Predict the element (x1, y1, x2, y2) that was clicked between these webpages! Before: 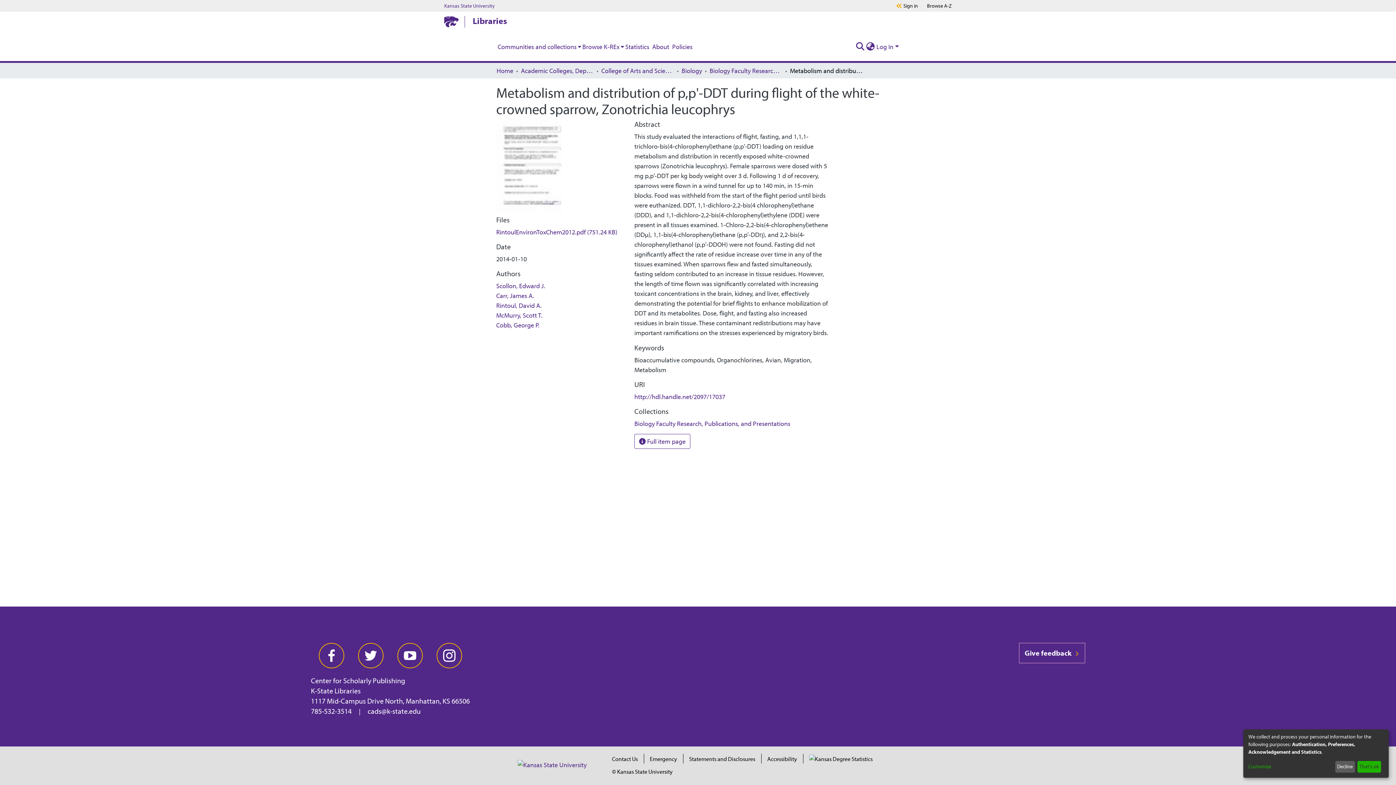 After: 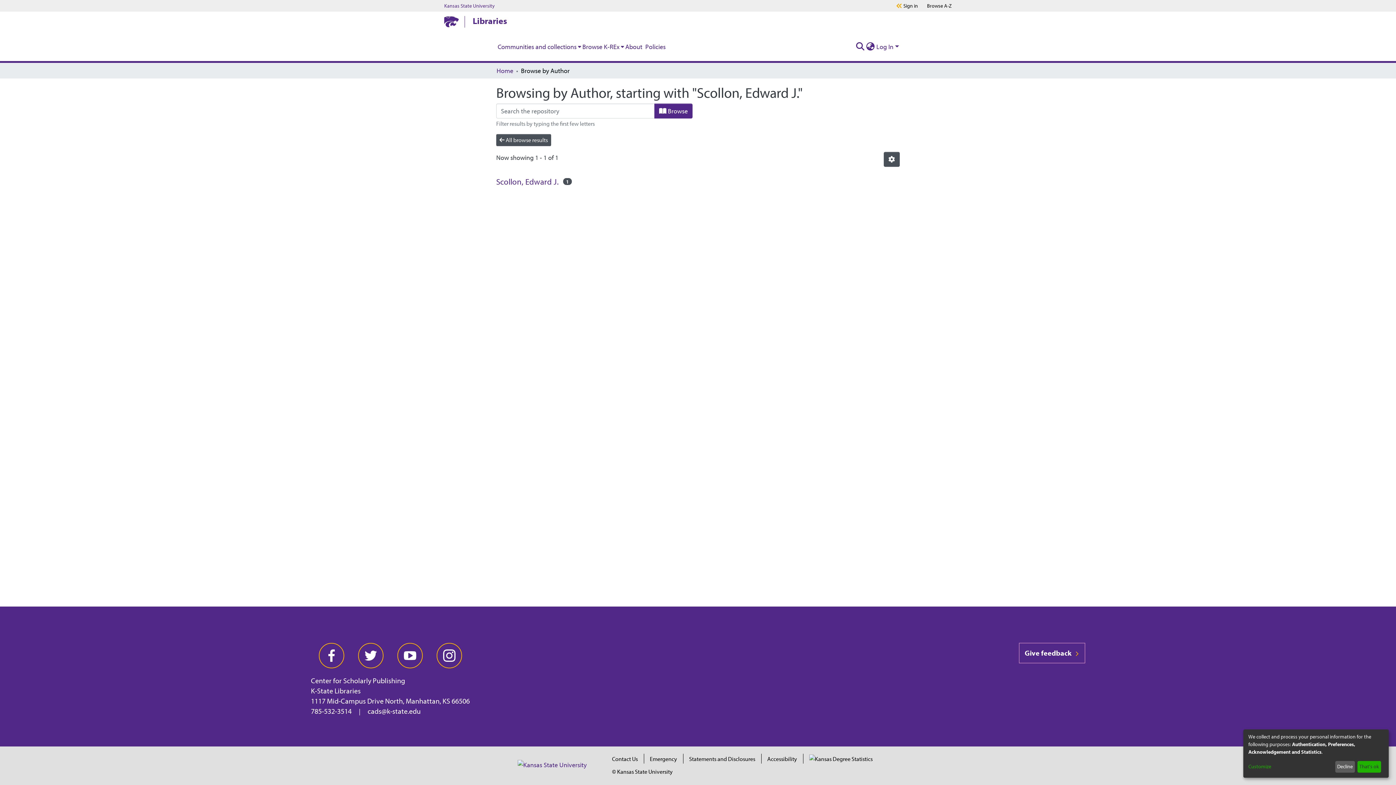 Action: label: Scollon, Edward J. bbox: (496, 281, 545, 290)